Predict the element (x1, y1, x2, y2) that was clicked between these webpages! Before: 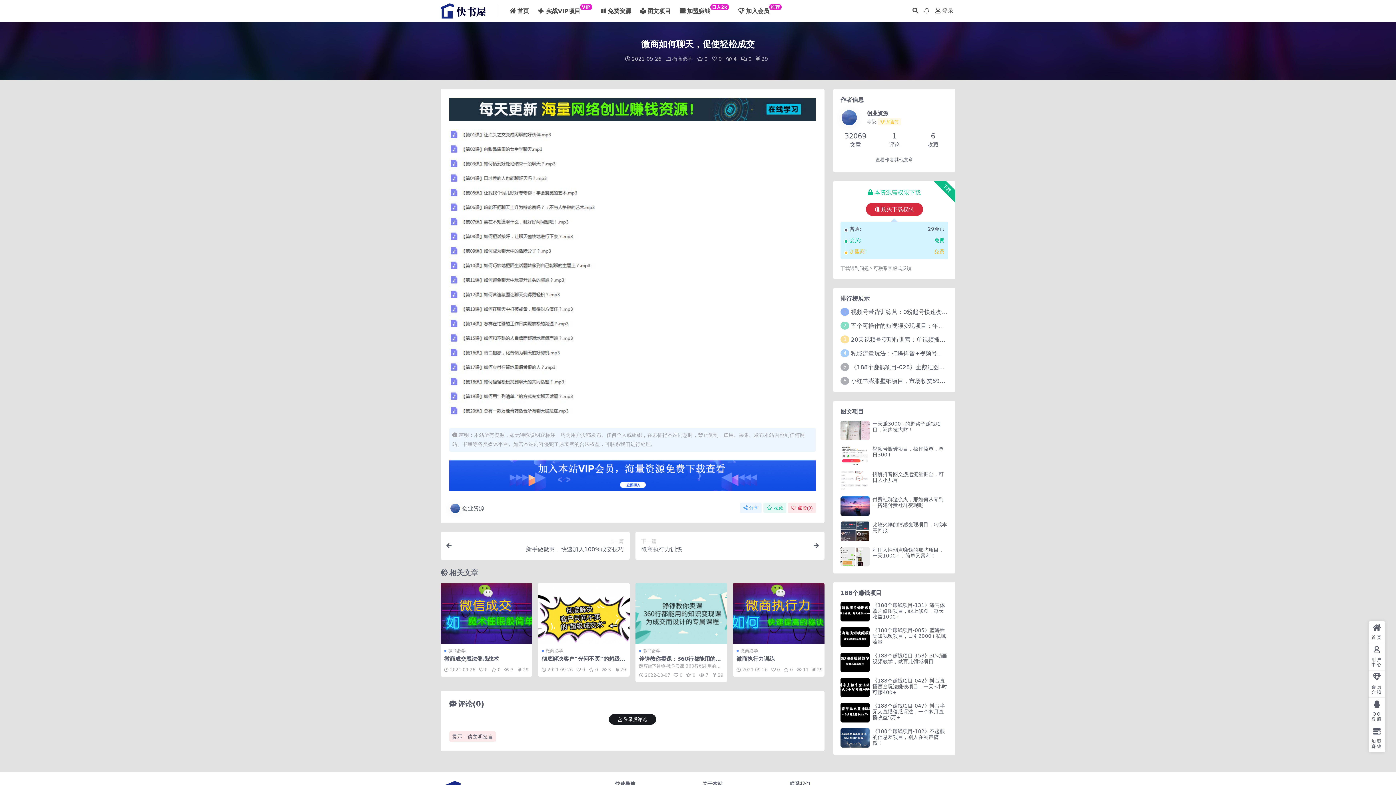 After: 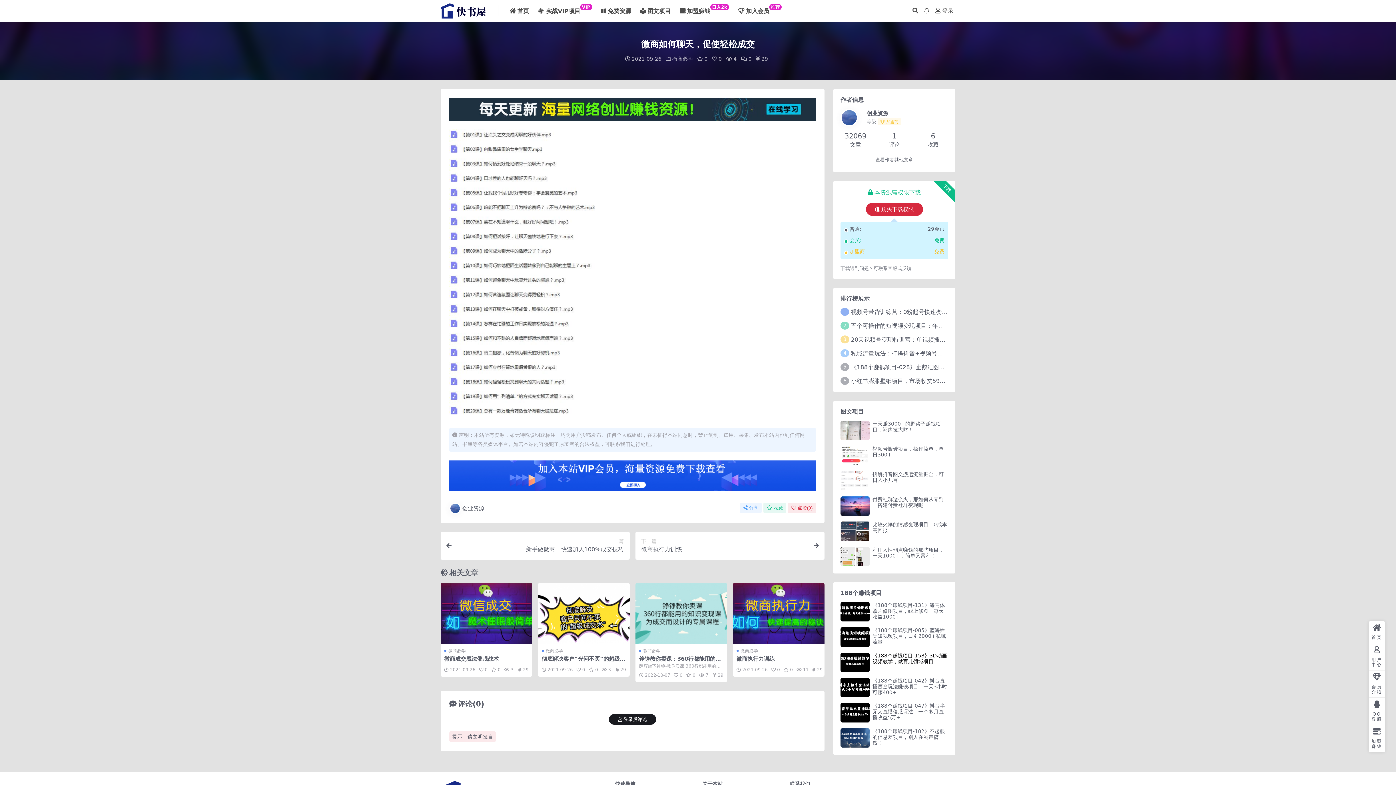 Action: label: 《188个赚钱项目-158》3D动画视频教学，做育儿领域项目 bbox: (872, 652, 947, 664)